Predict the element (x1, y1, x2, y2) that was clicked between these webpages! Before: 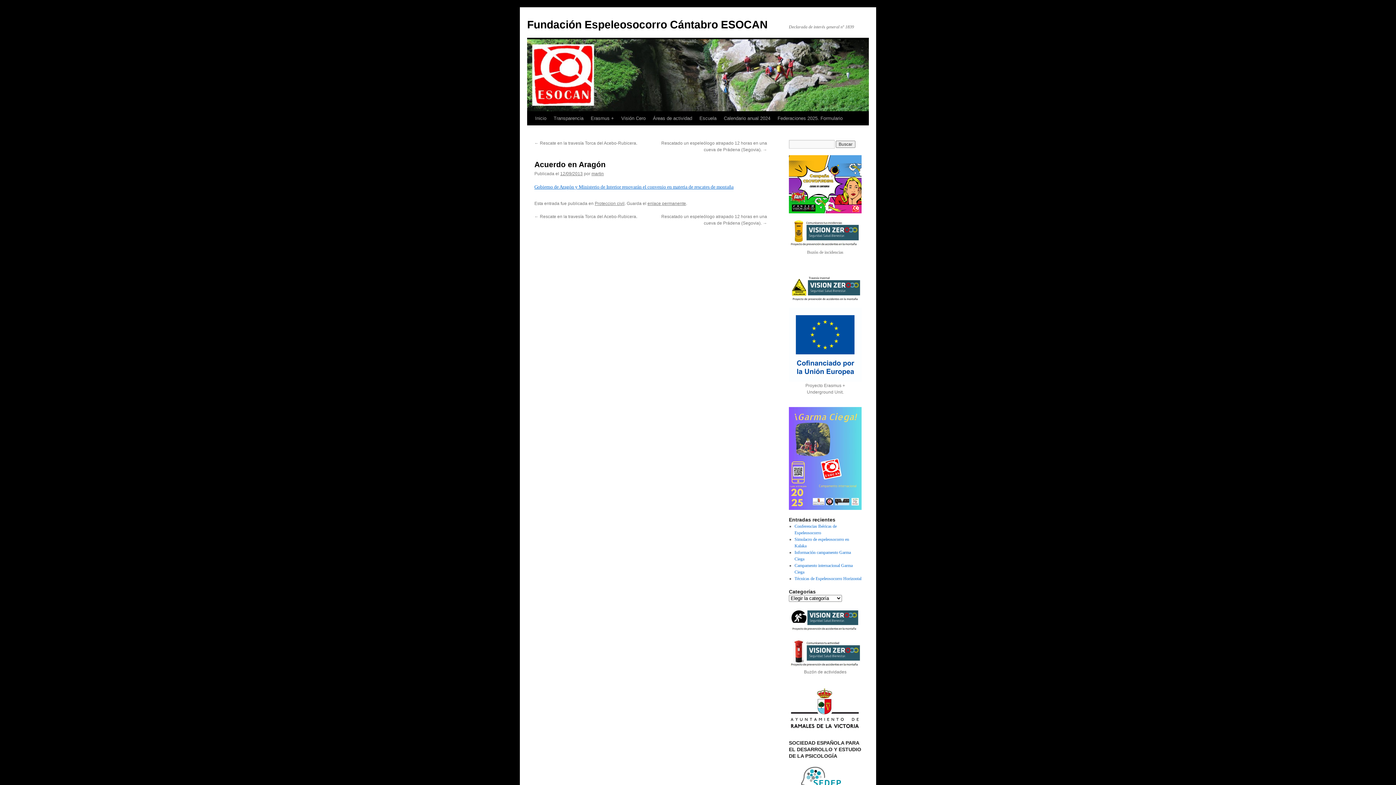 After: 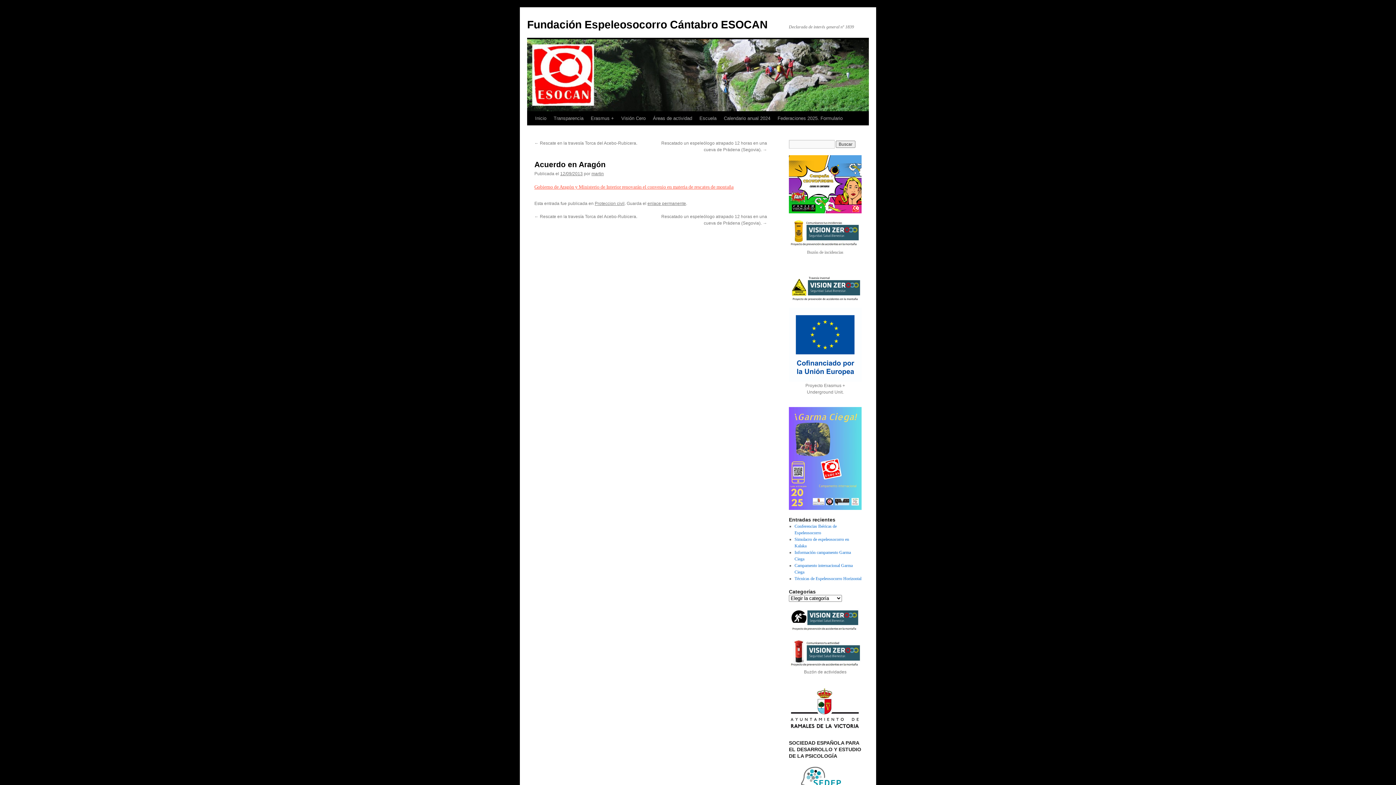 Action: bbox: (534, 184, 733, 189) label: Gobierno de Aragón y Ministerio de Interior renovarán el convenio en materia de rescates de montaña